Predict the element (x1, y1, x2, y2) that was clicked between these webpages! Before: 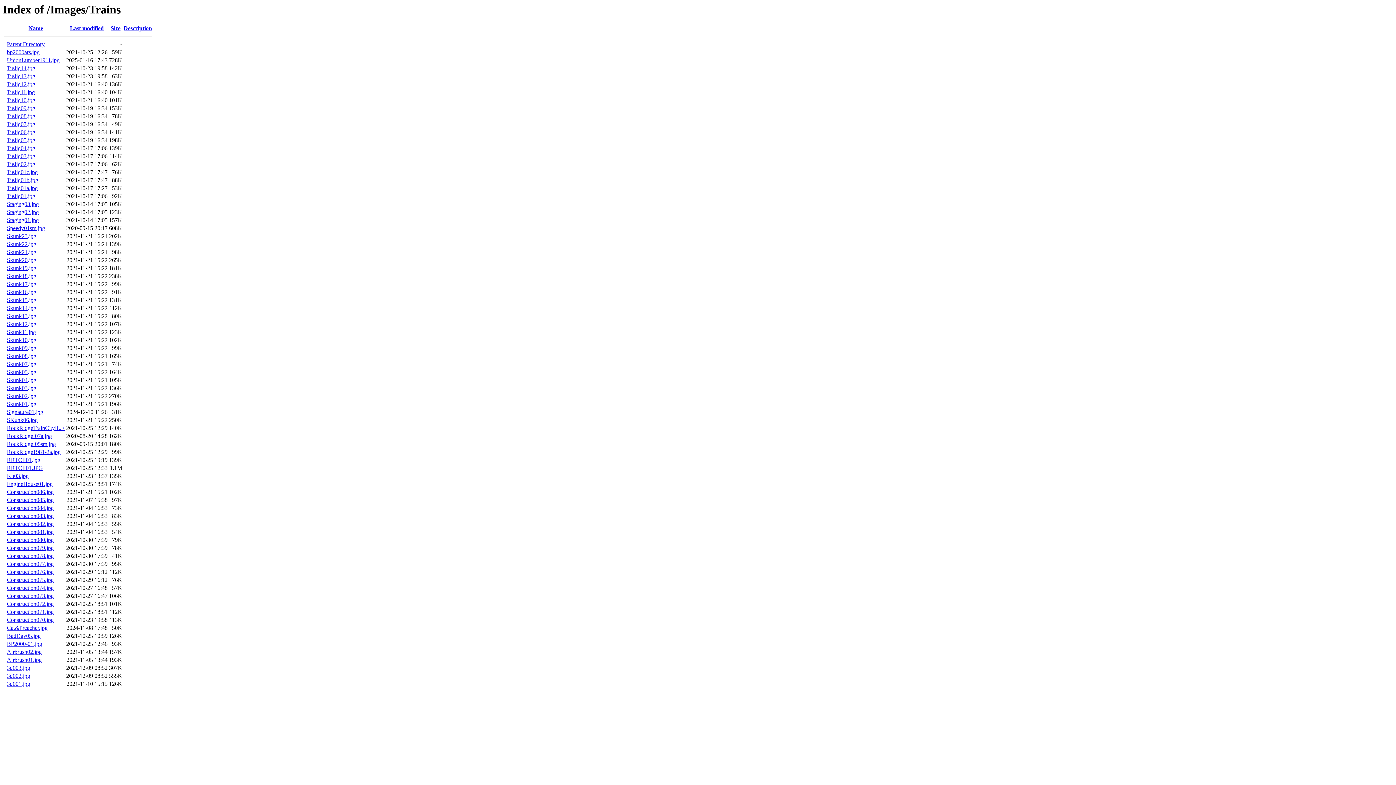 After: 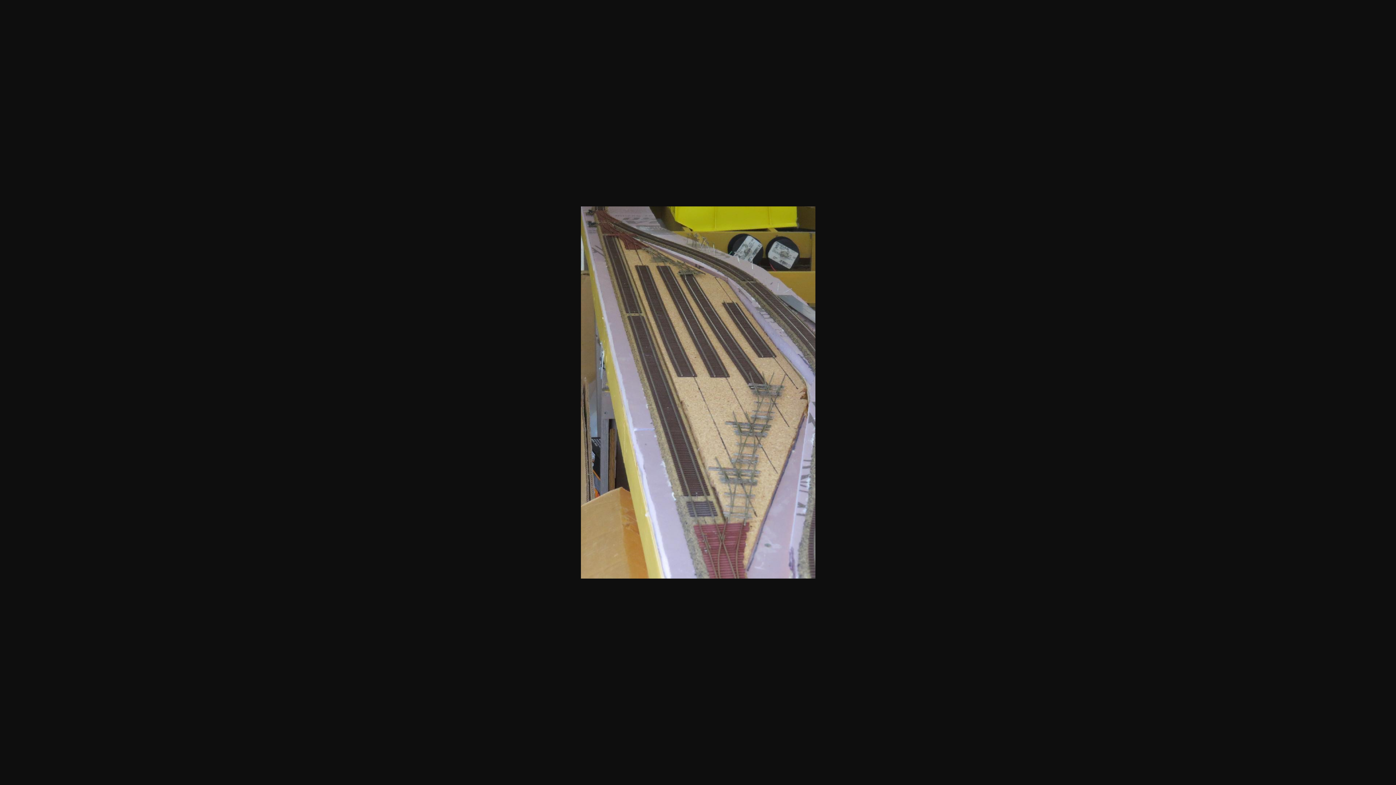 Action: label: Staging03.jpg bbox: (6, 201, 38, 207)